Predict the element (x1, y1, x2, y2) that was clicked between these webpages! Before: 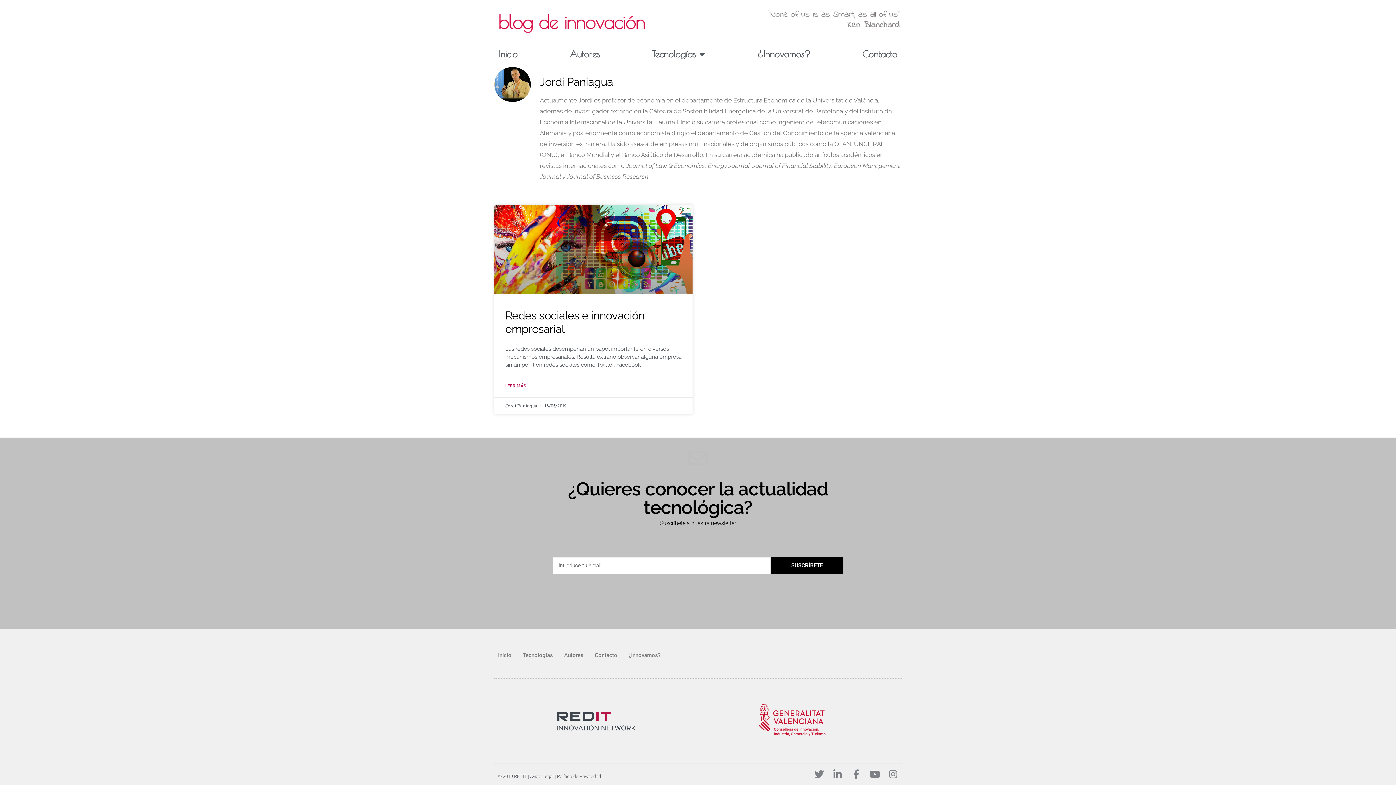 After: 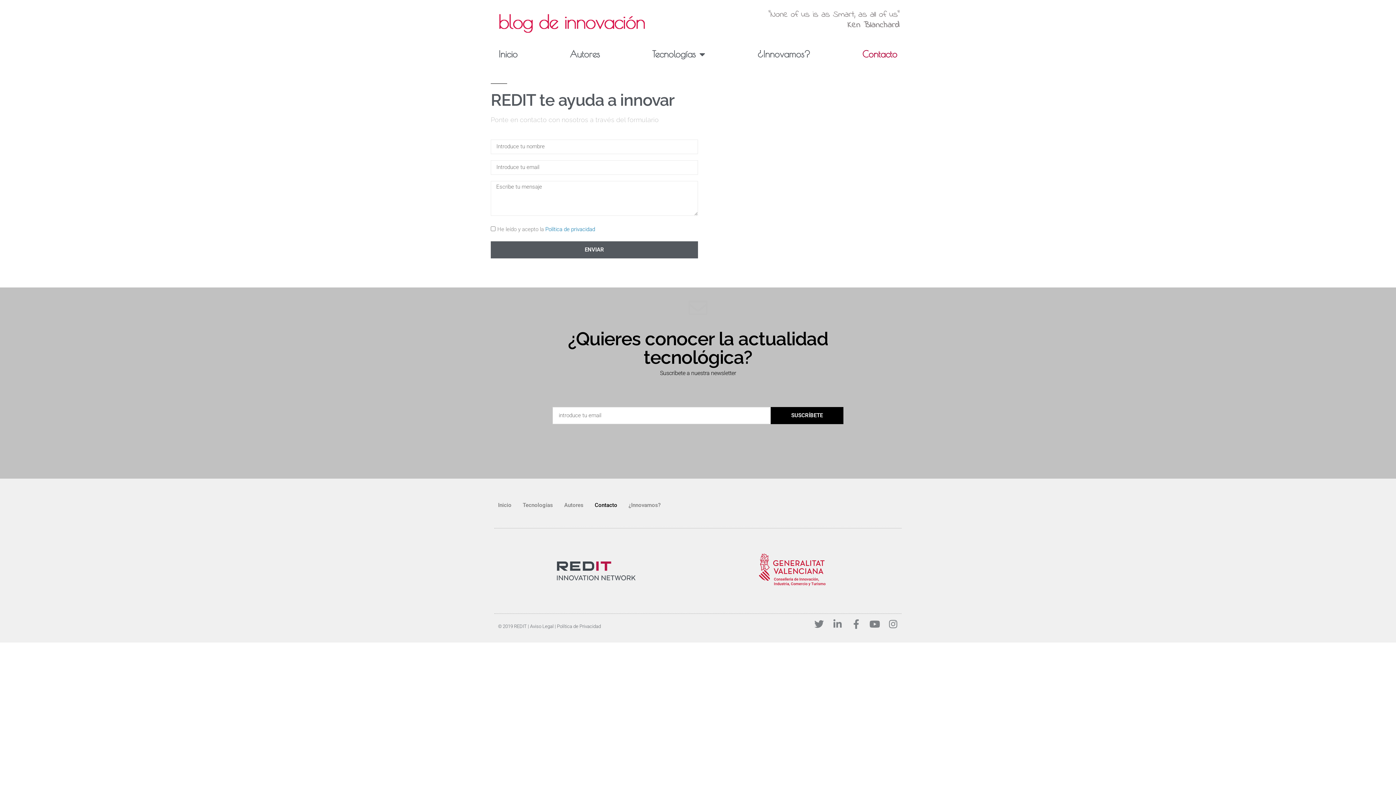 Action: label: Contacto bbox: (594, 647, 617, 663)